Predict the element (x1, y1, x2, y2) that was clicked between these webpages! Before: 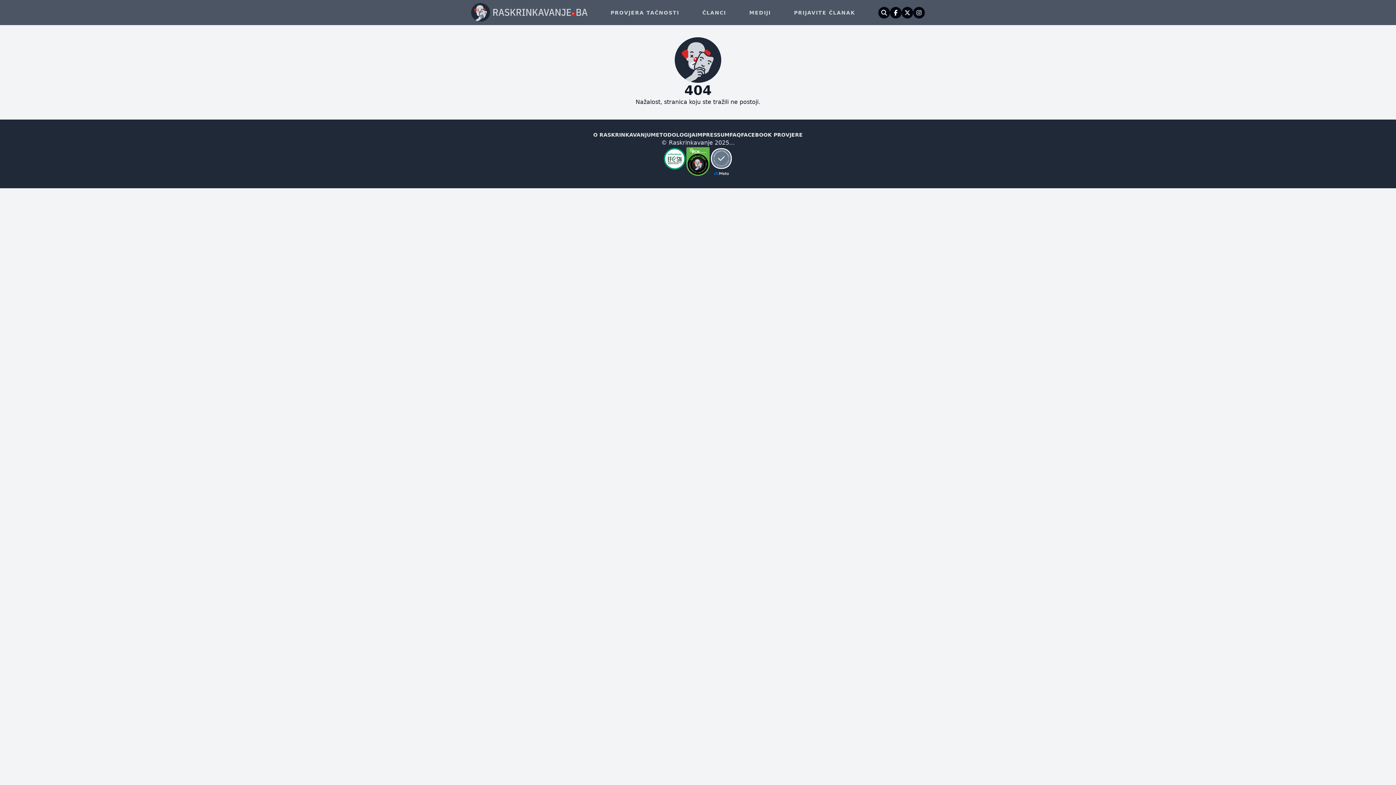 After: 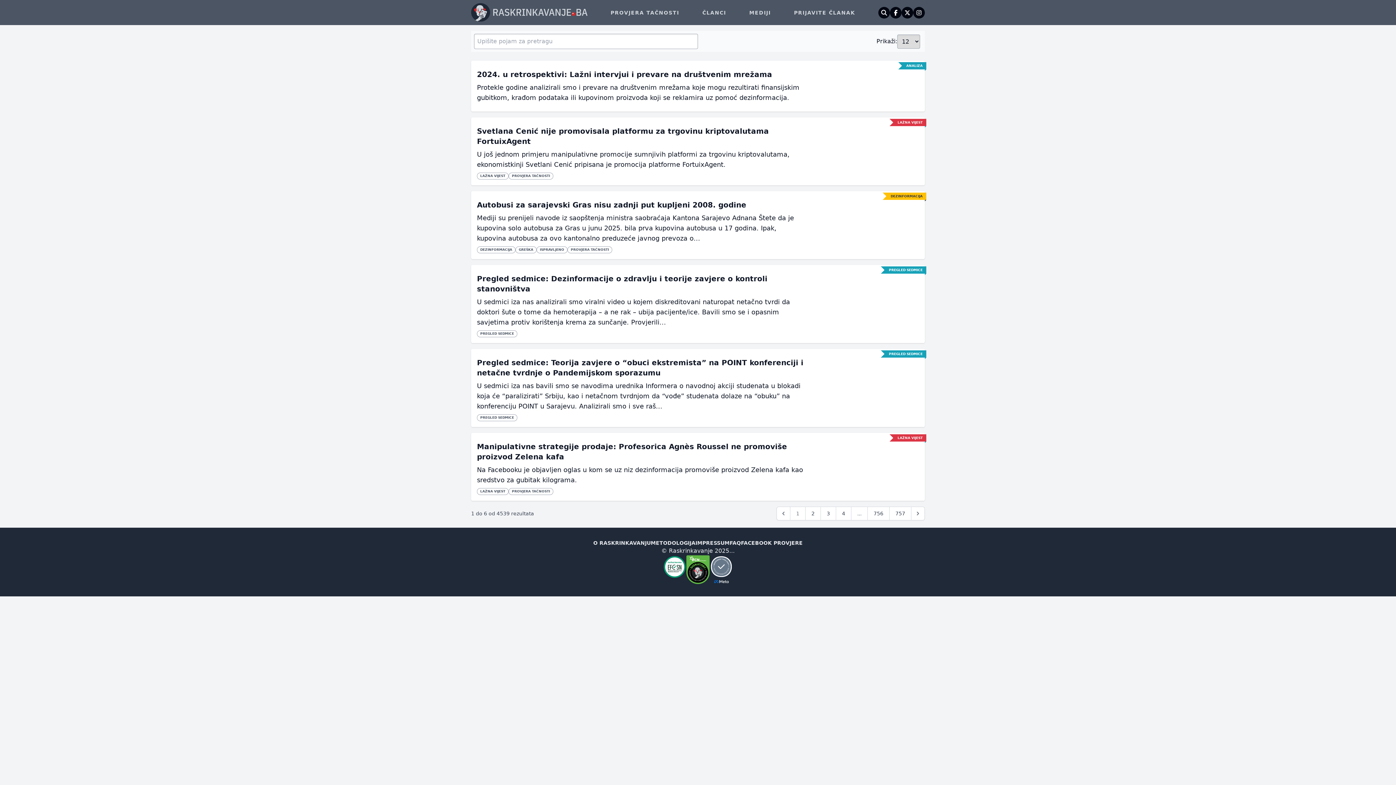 Action: bbox: (878, 6, 890, 18)